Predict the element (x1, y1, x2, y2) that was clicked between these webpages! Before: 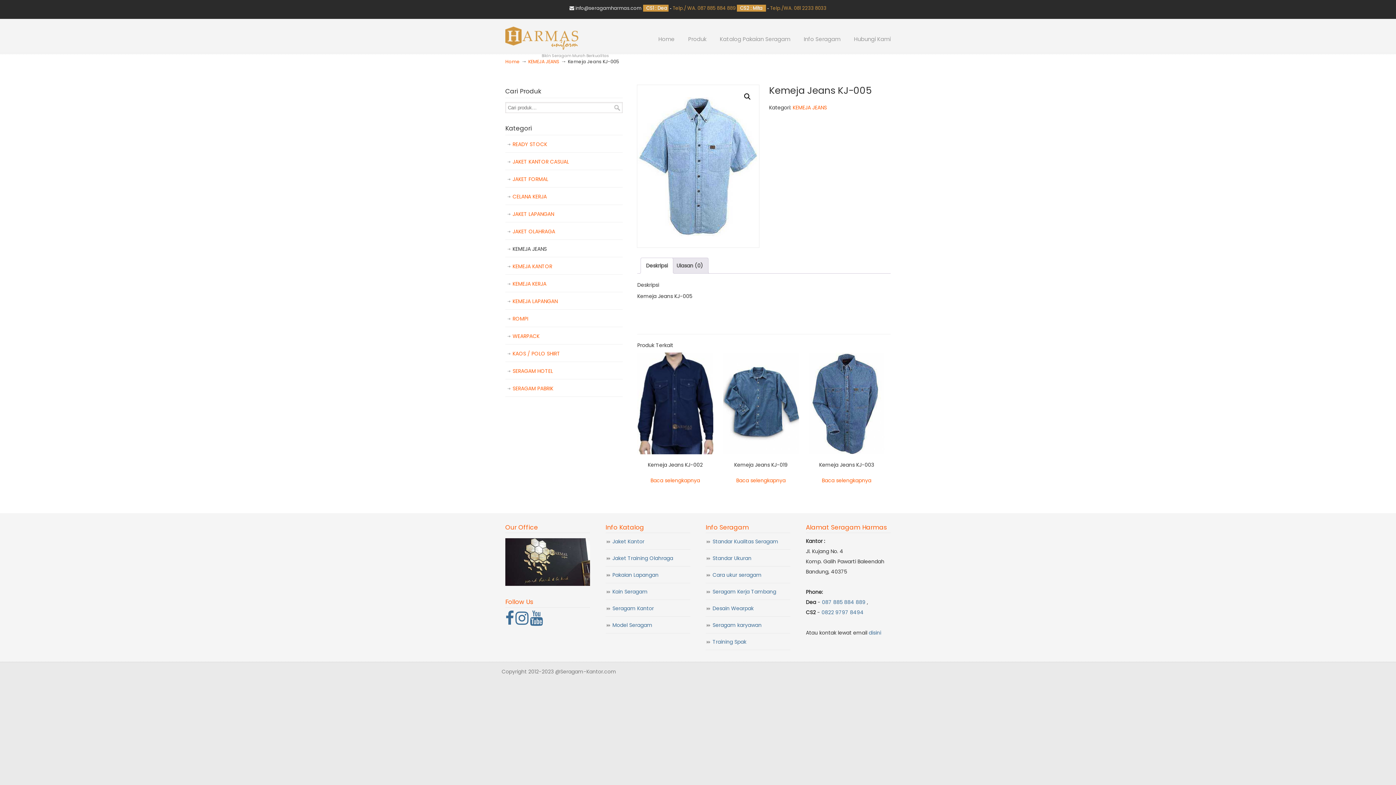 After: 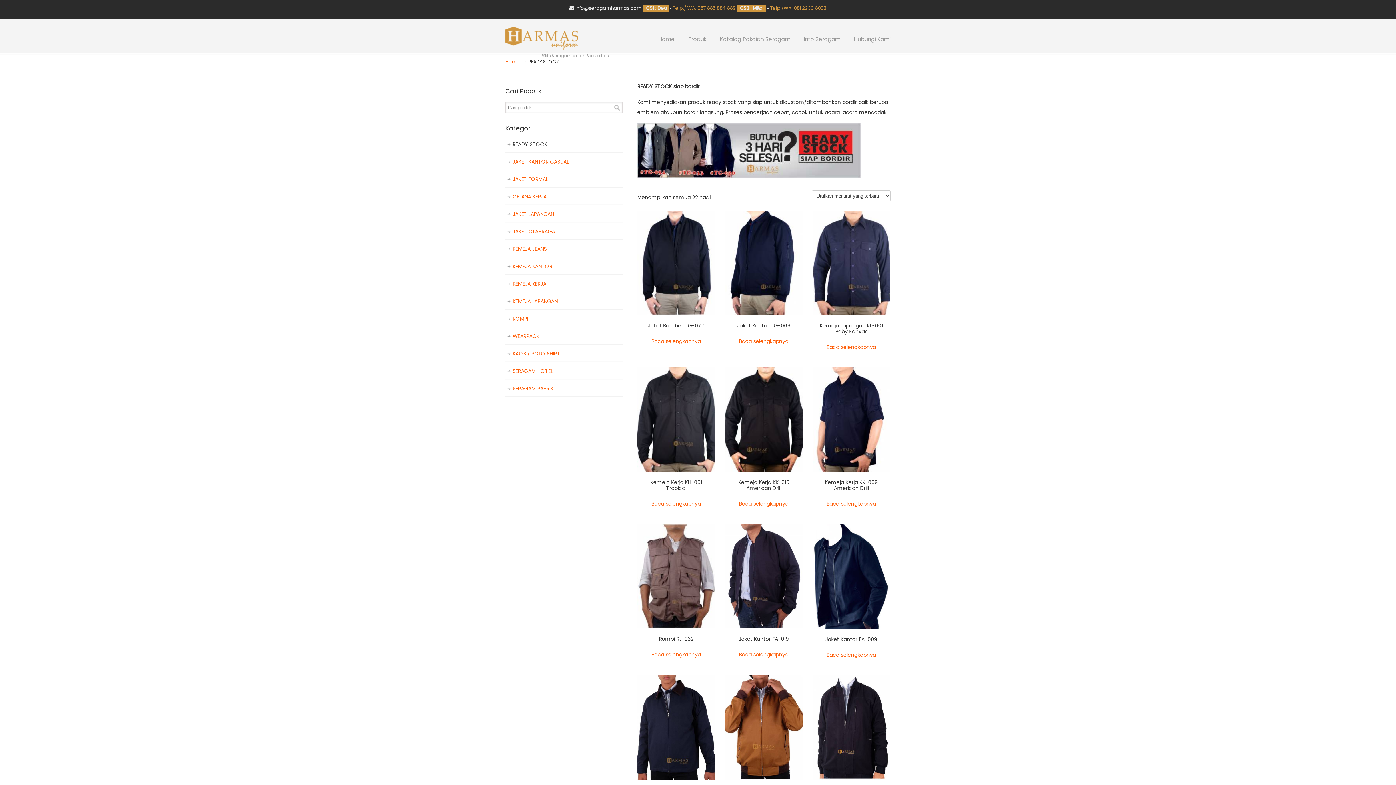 Action: label: READY STOCK bbox: (505, 135, 622, 153)